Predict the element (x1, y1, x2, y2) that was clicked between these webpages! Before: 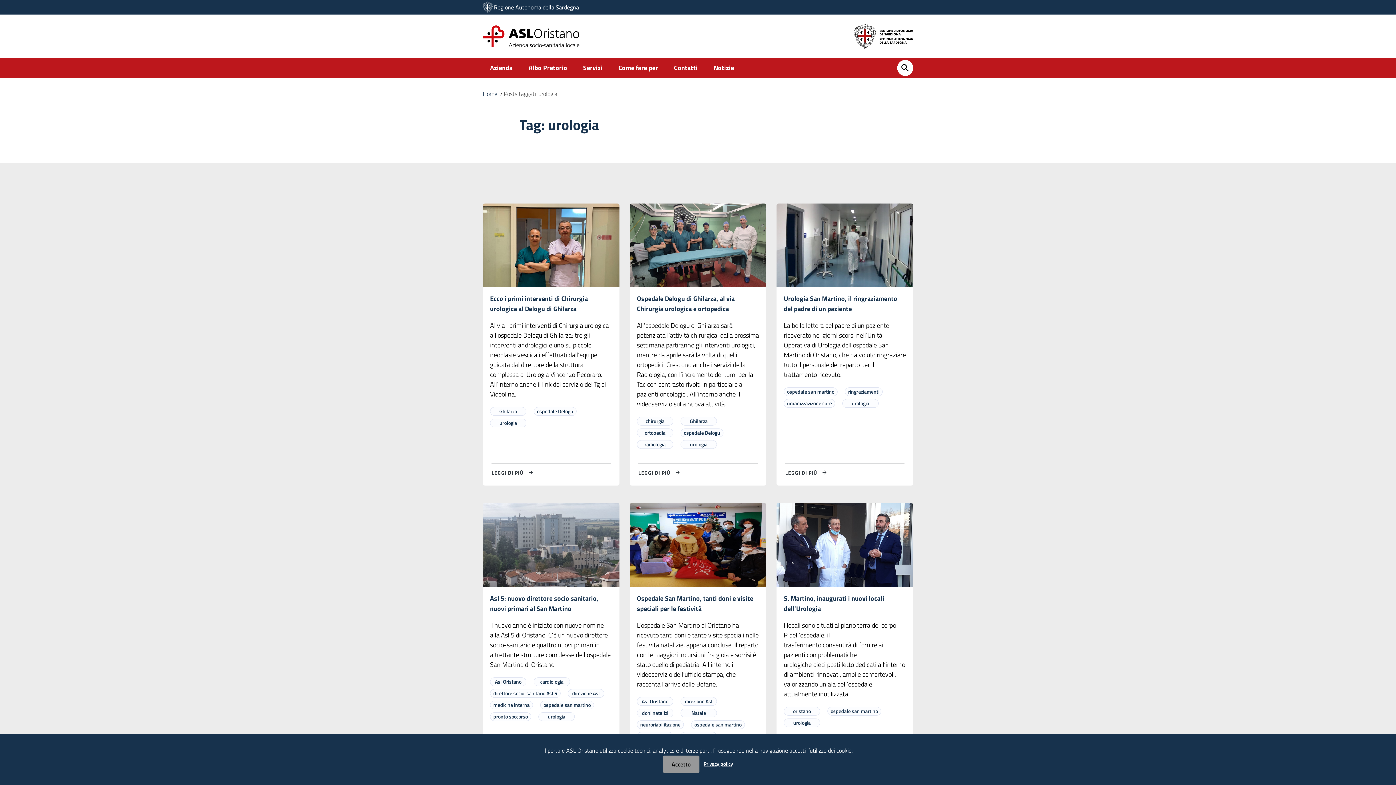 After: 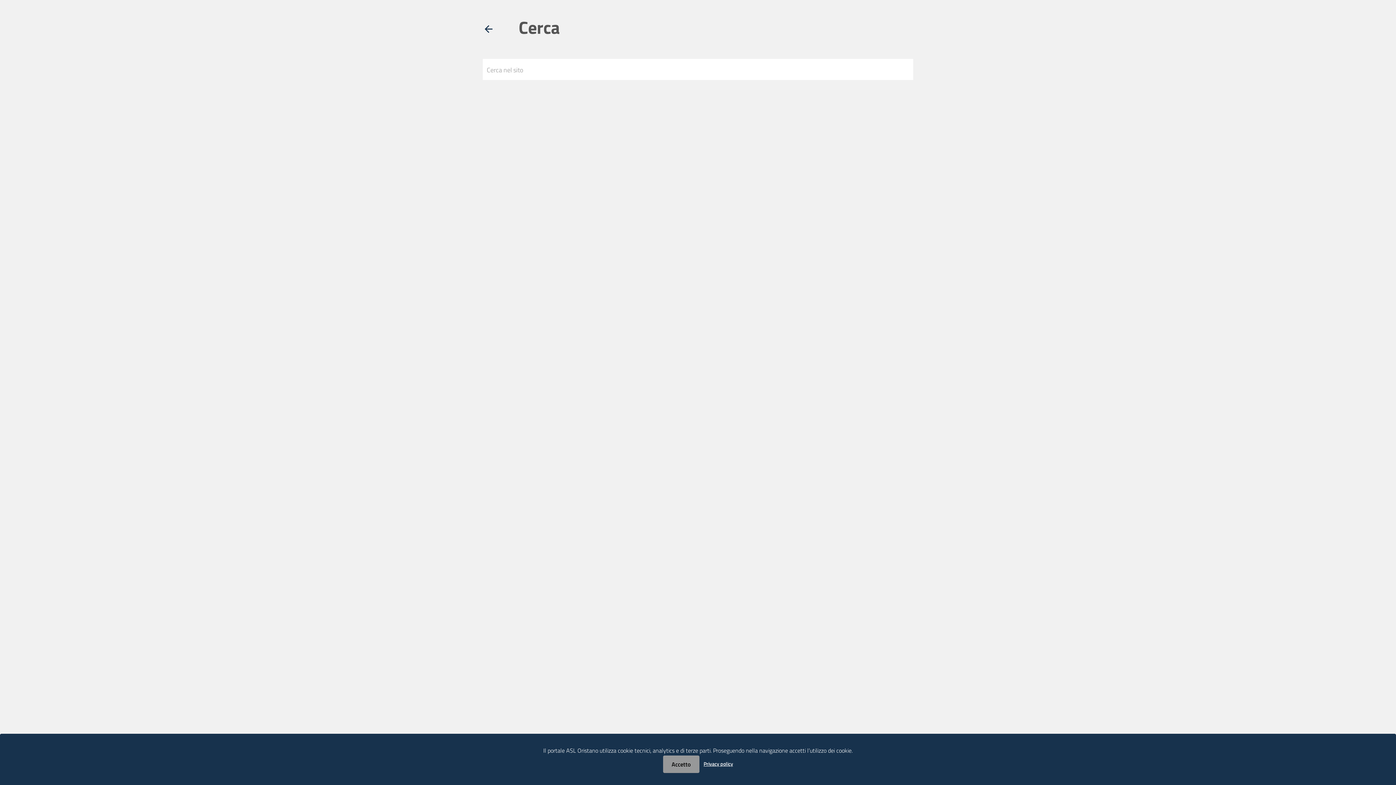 Action: bbox: (897, 60, 913, 76) label: Cerca